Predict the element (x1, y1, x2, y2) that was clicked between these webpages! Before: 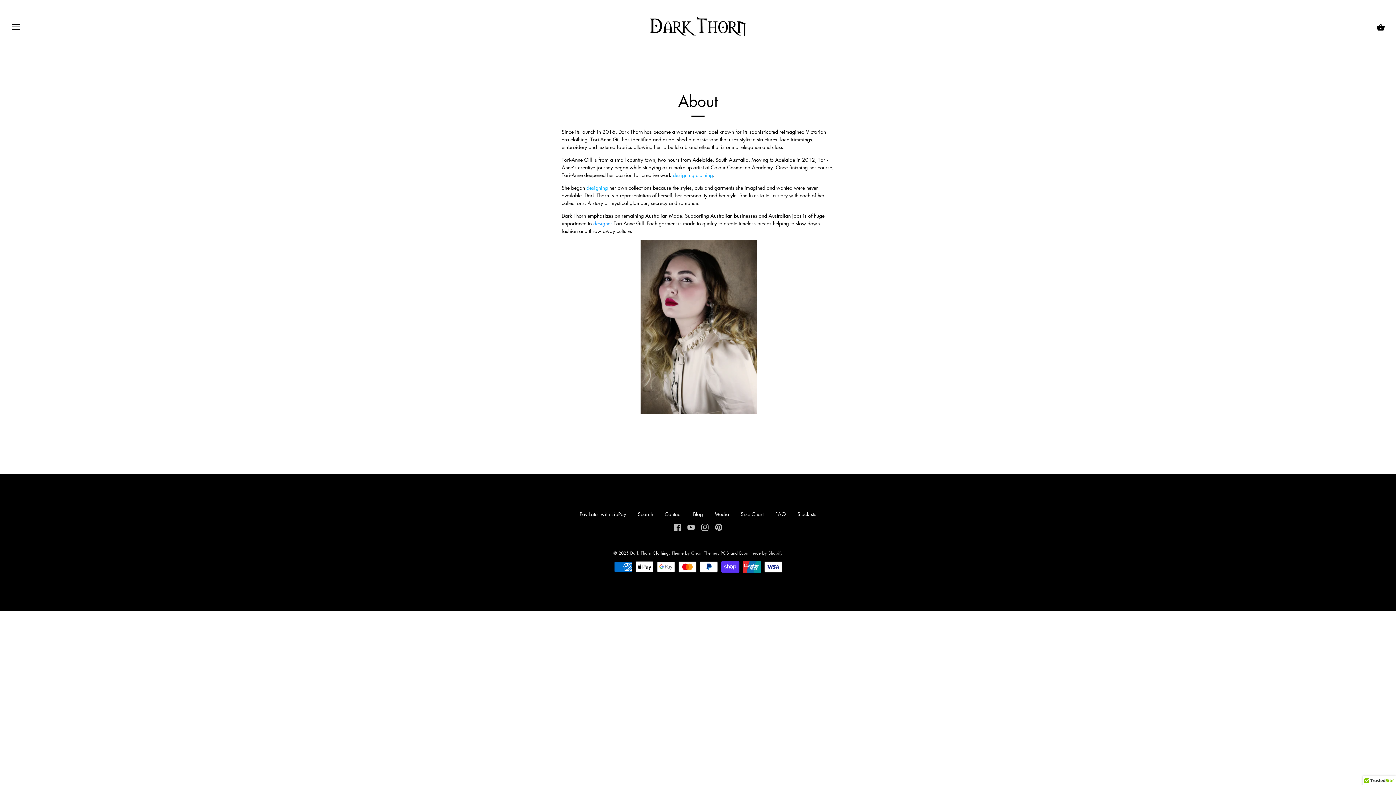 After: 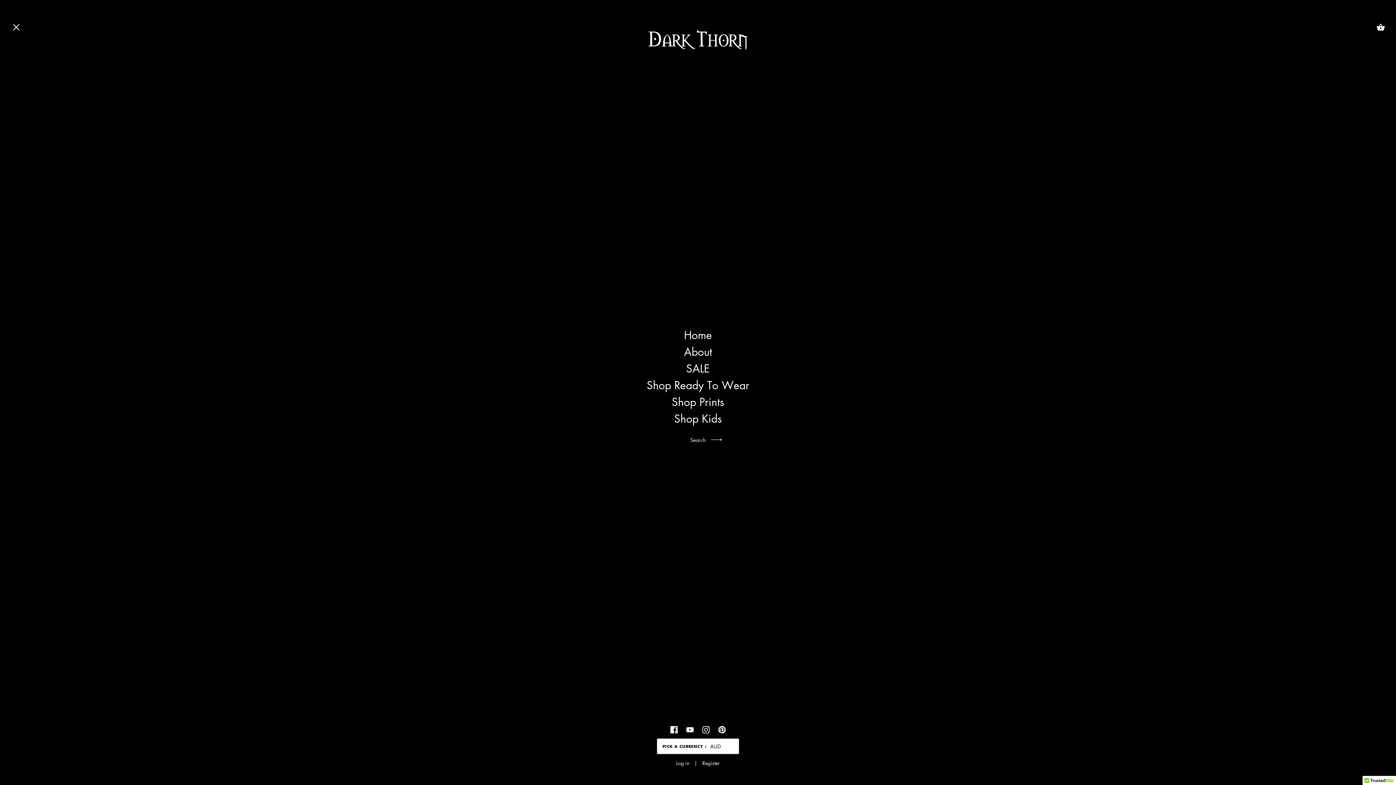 Action: bbox: (10, 21, 21, 34)